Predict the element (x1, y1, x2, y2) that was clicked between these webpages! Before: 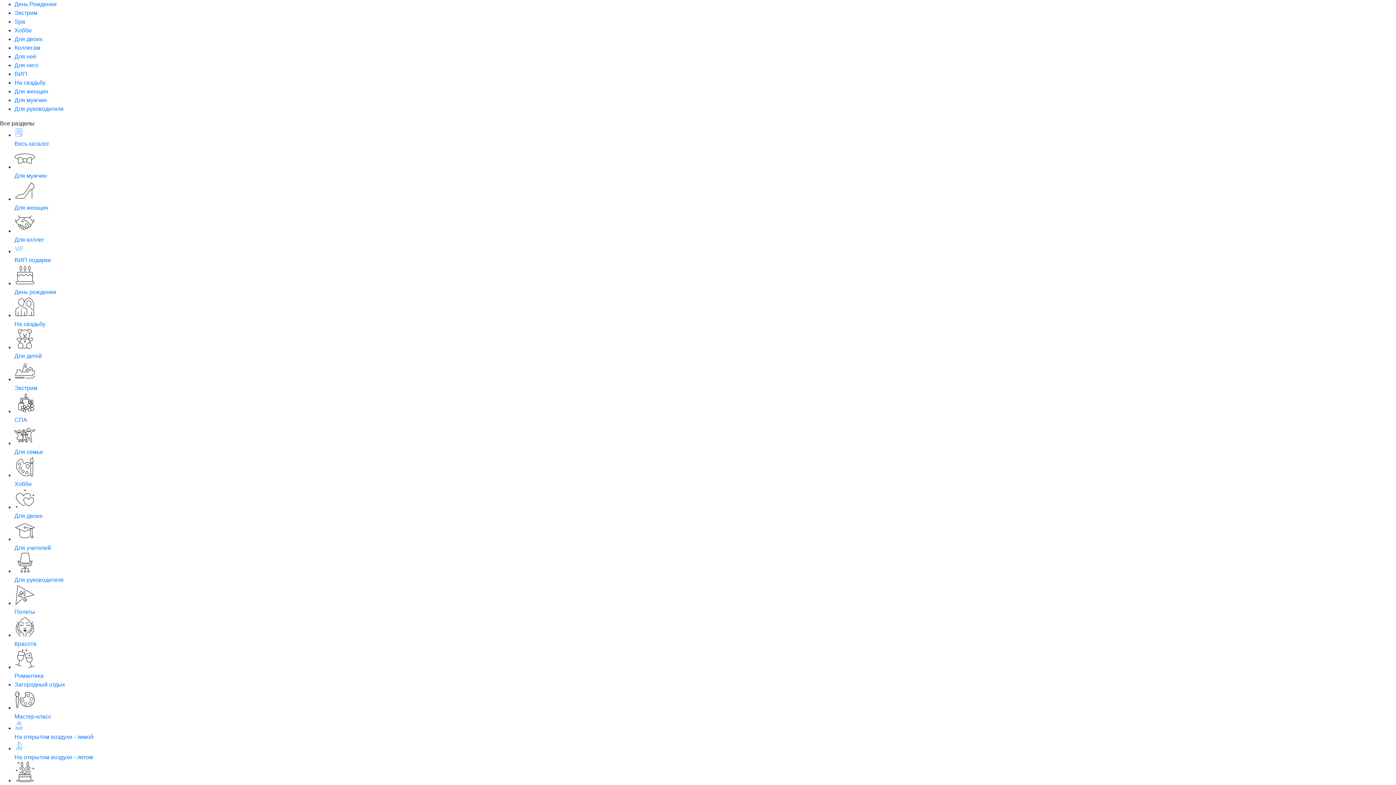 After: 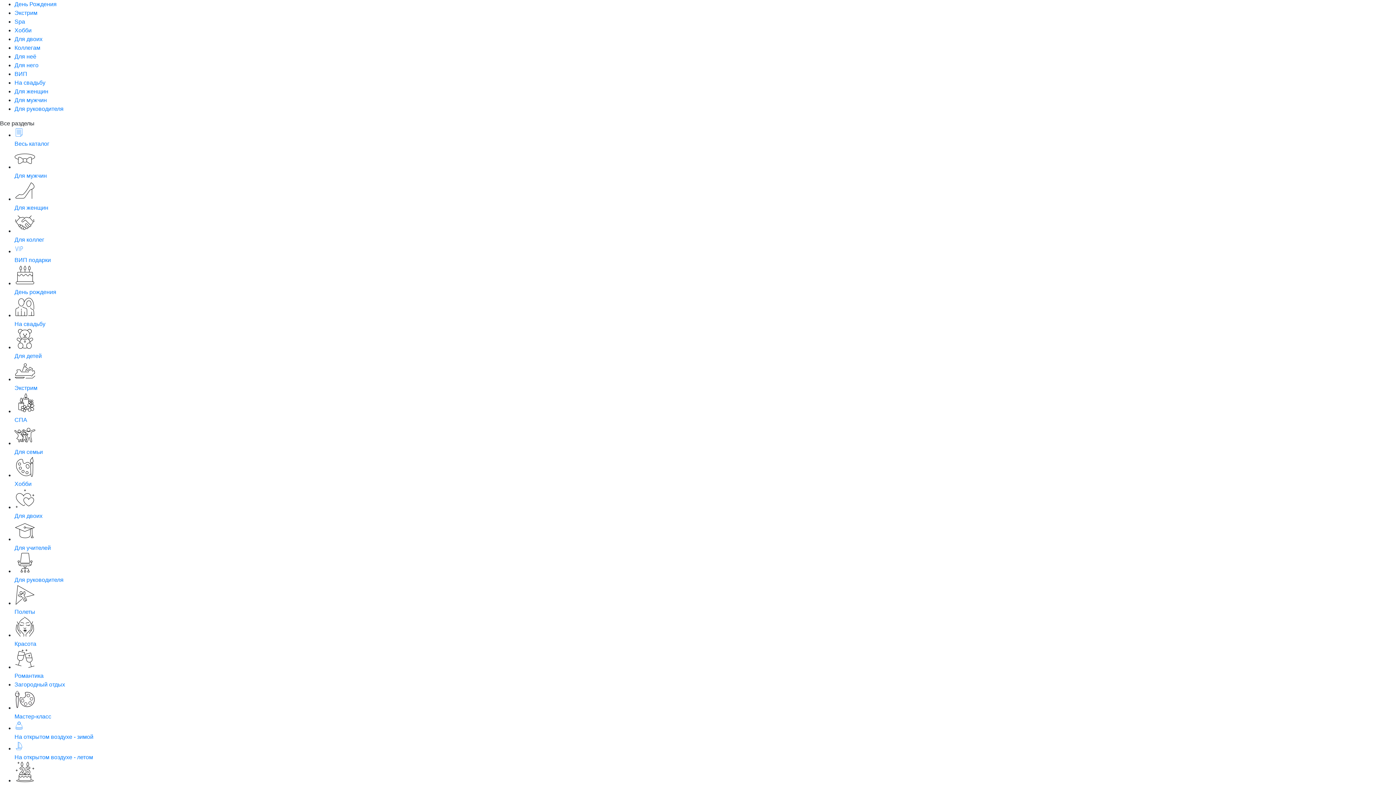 Action: bbox: (14, 762, 1396, 794) label: На юбилей